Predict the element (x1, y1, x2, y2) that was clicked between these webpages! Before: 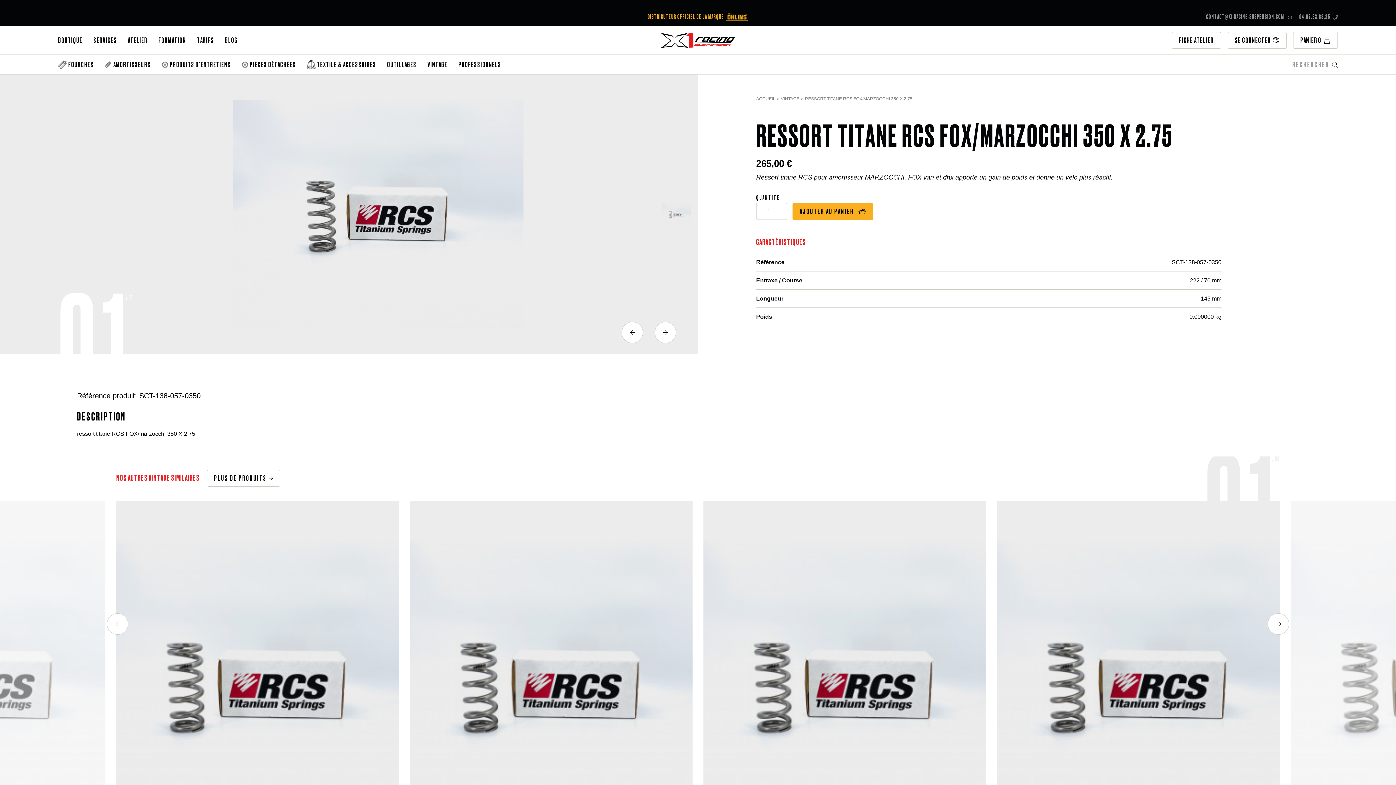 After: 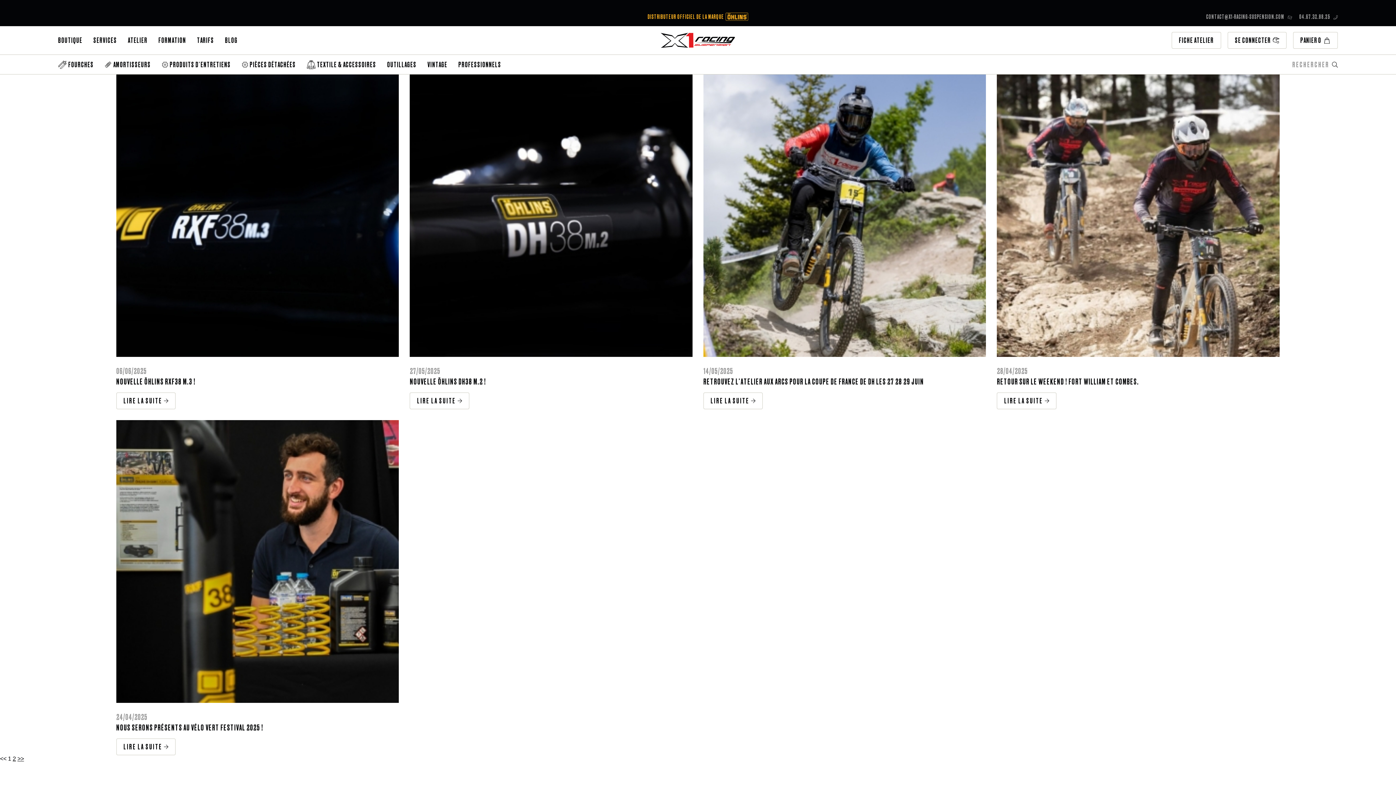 Action: label: BLOG bbox: (225, 36, 237, 44)